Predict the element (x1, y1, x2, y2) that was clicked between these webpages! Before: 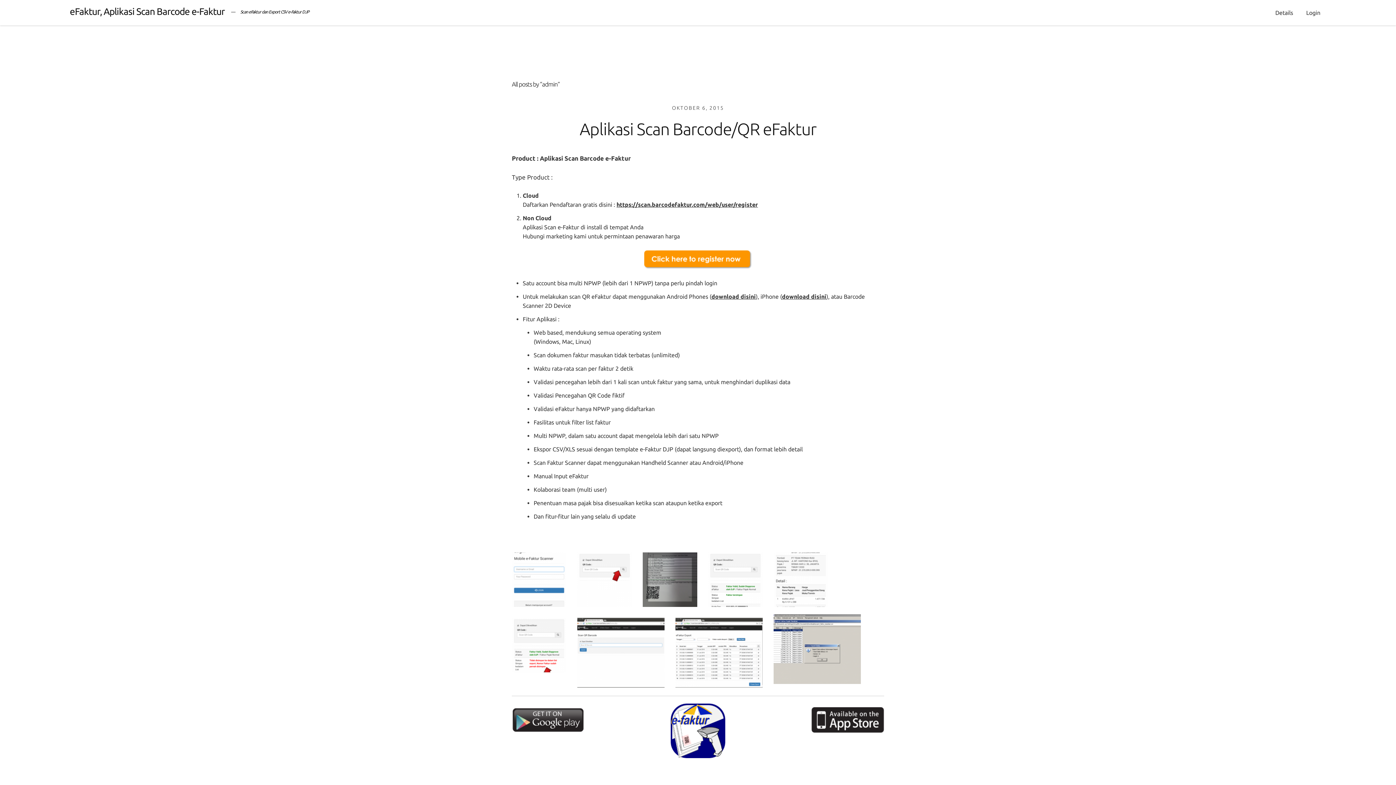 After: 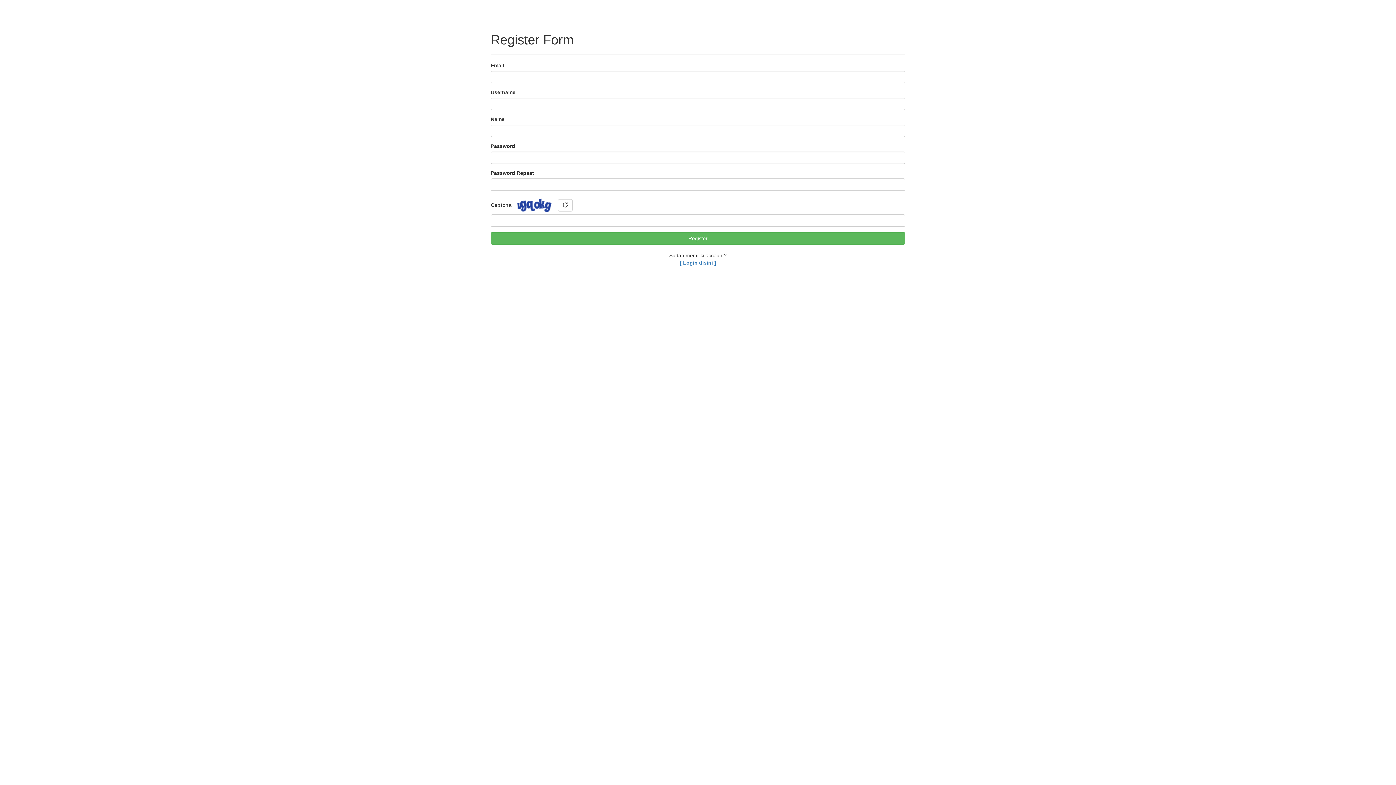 Action: label: https://scan.barcodefaktur.com/web/user/register bbox: (616, 201, 758, 208)